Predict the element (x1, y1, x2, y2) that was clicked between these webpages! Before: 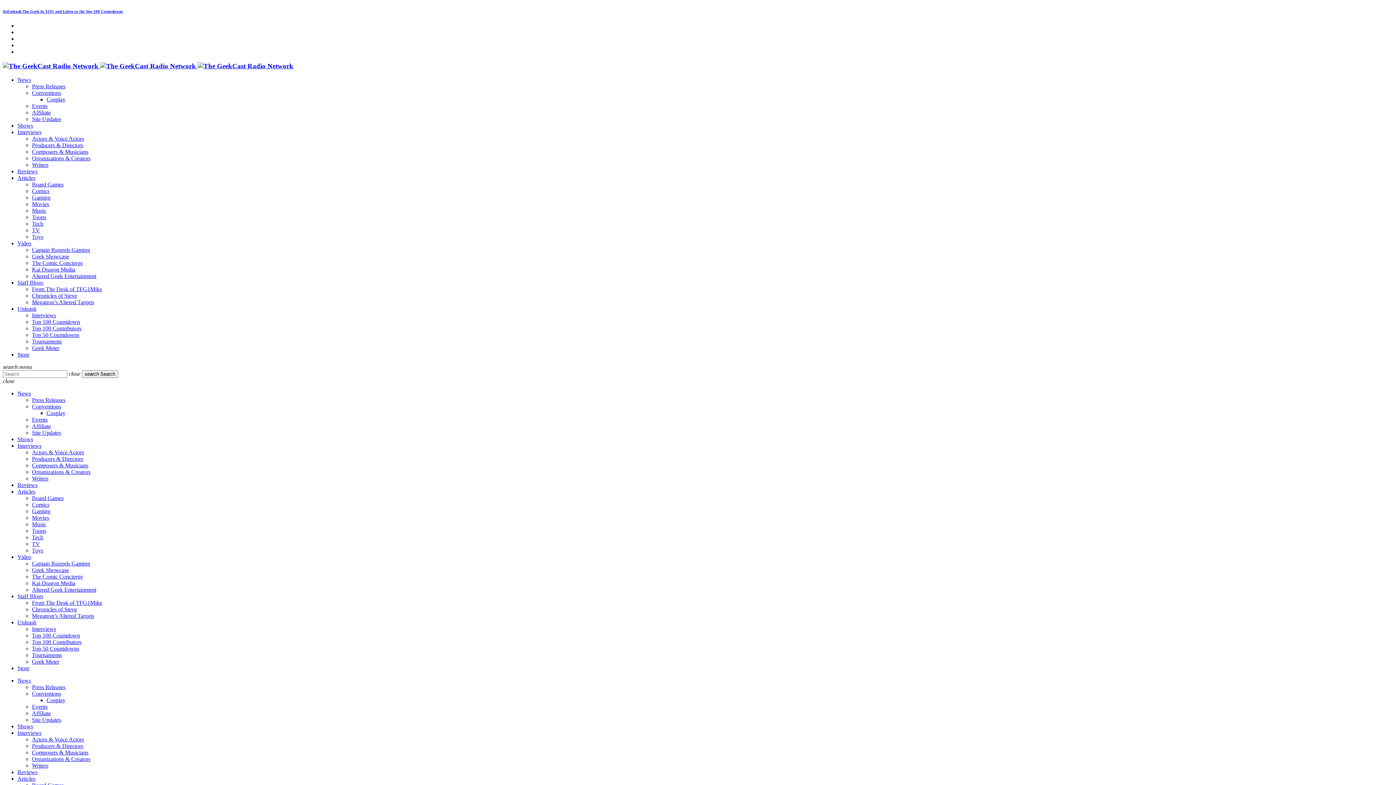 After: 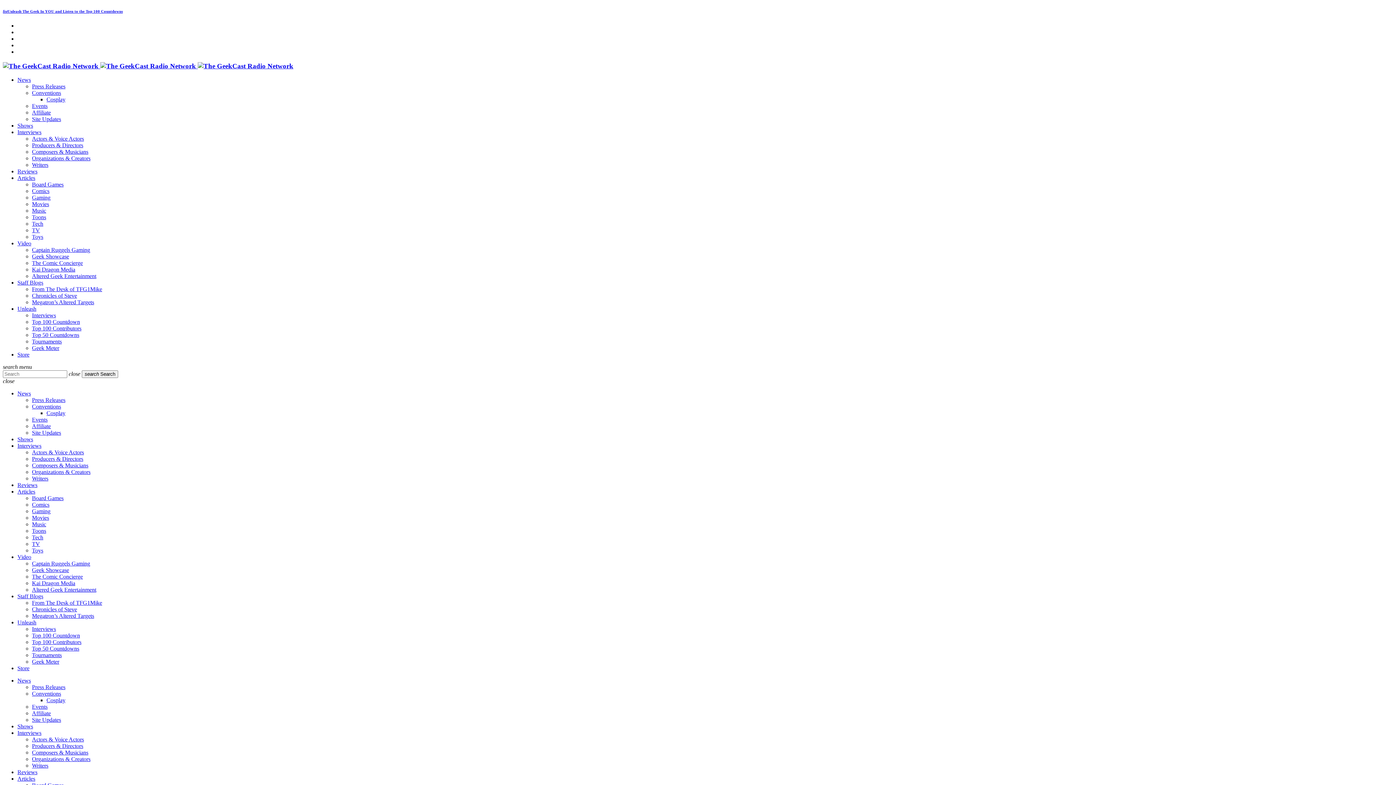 Action: bbox: (17, 122, 33, 128) label: Shows